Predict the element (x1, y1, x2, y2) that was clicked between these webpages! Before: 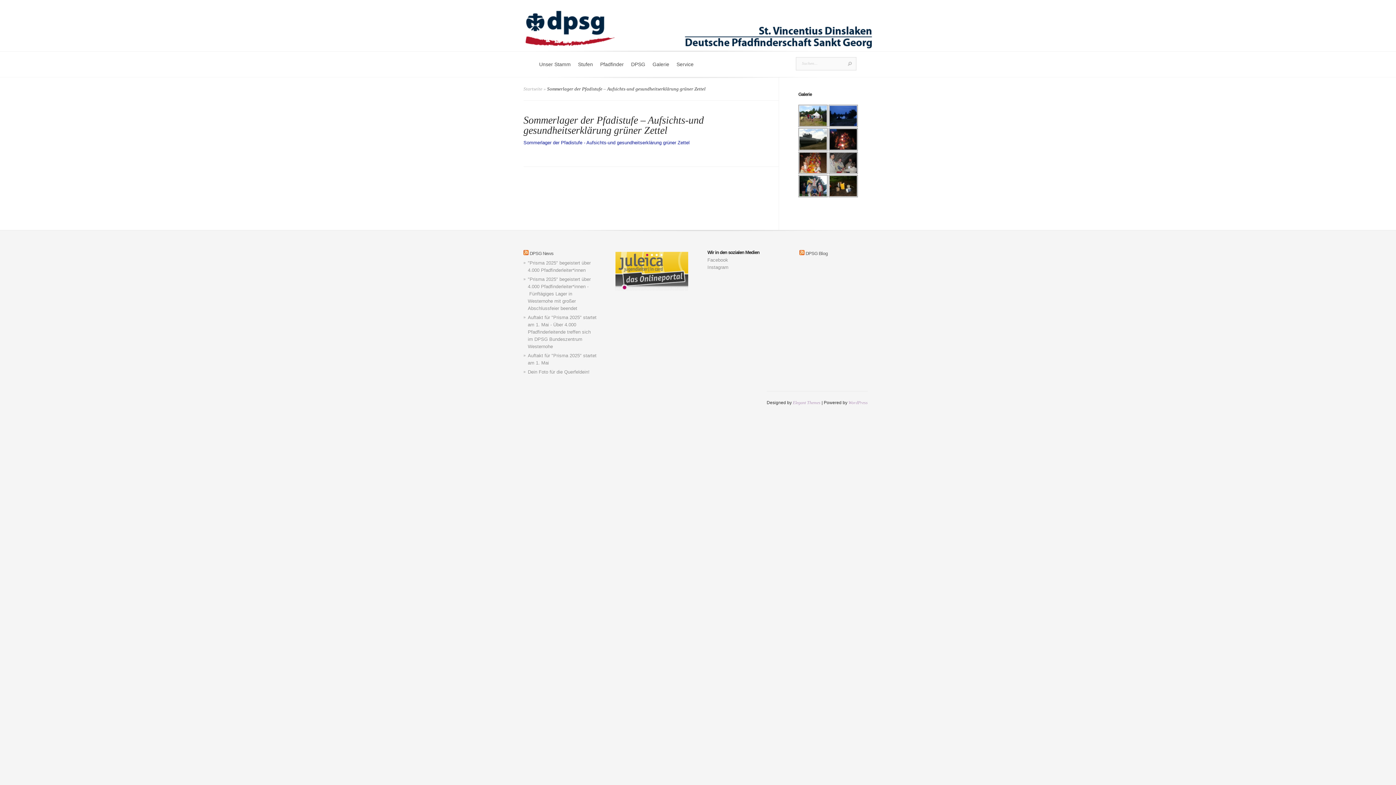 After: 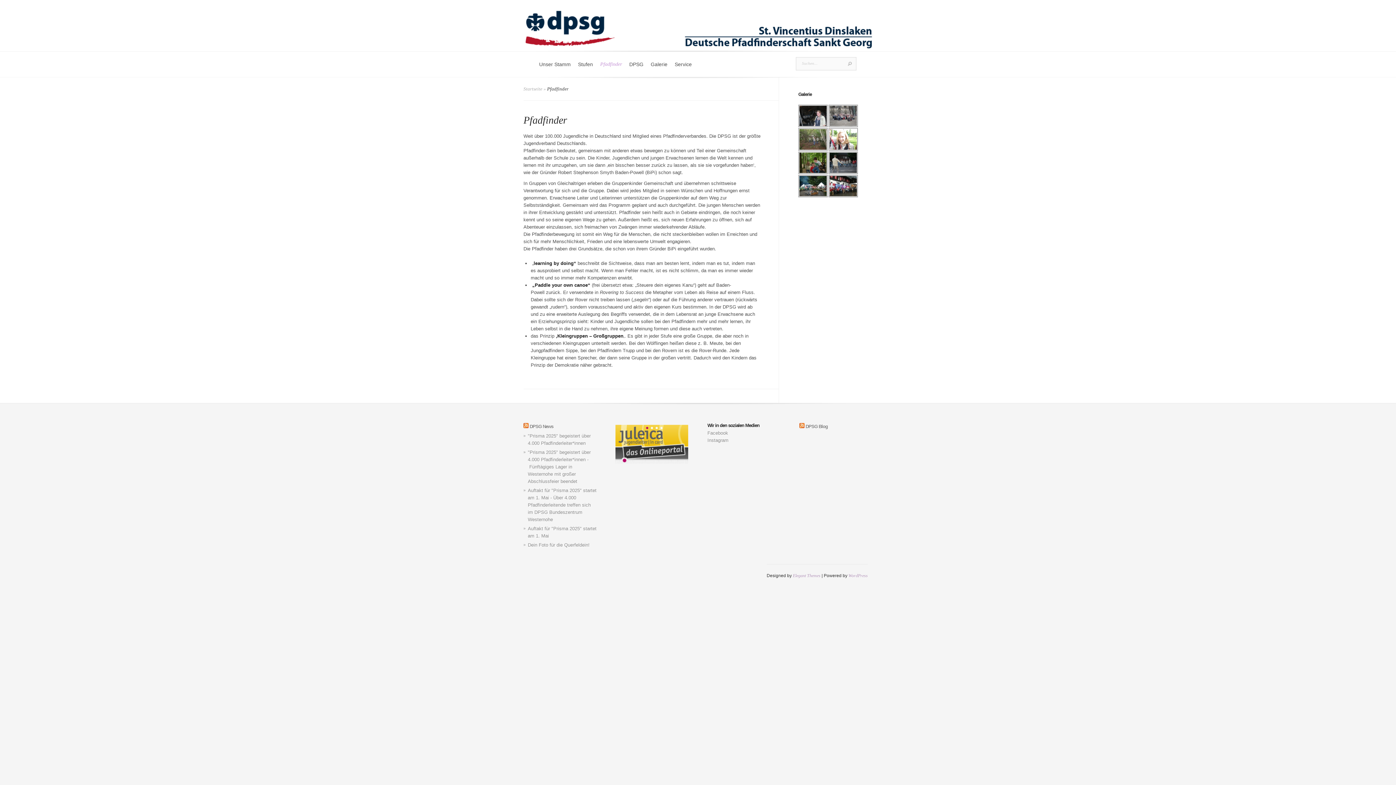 Action: bbox: (596, 60, 627, 77) label: Pfadfinder